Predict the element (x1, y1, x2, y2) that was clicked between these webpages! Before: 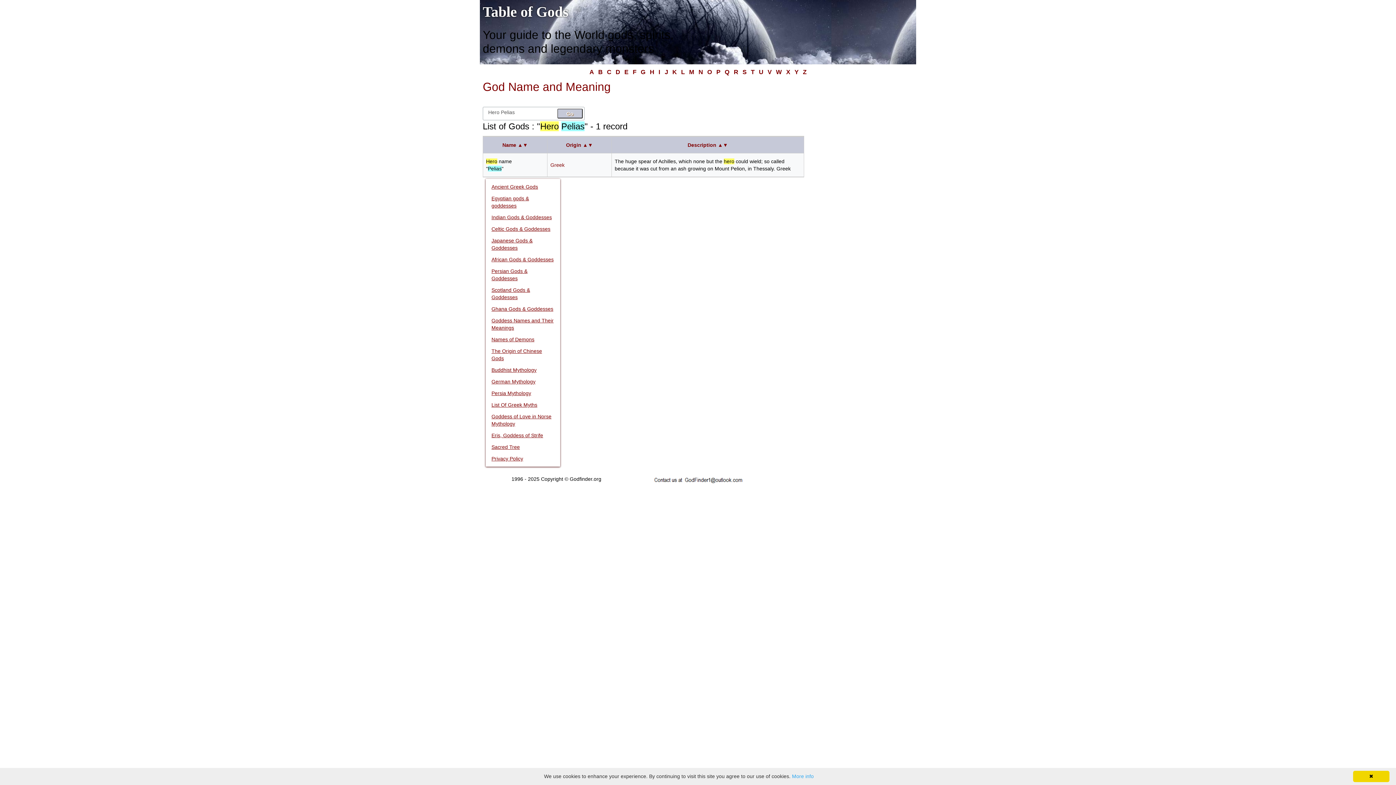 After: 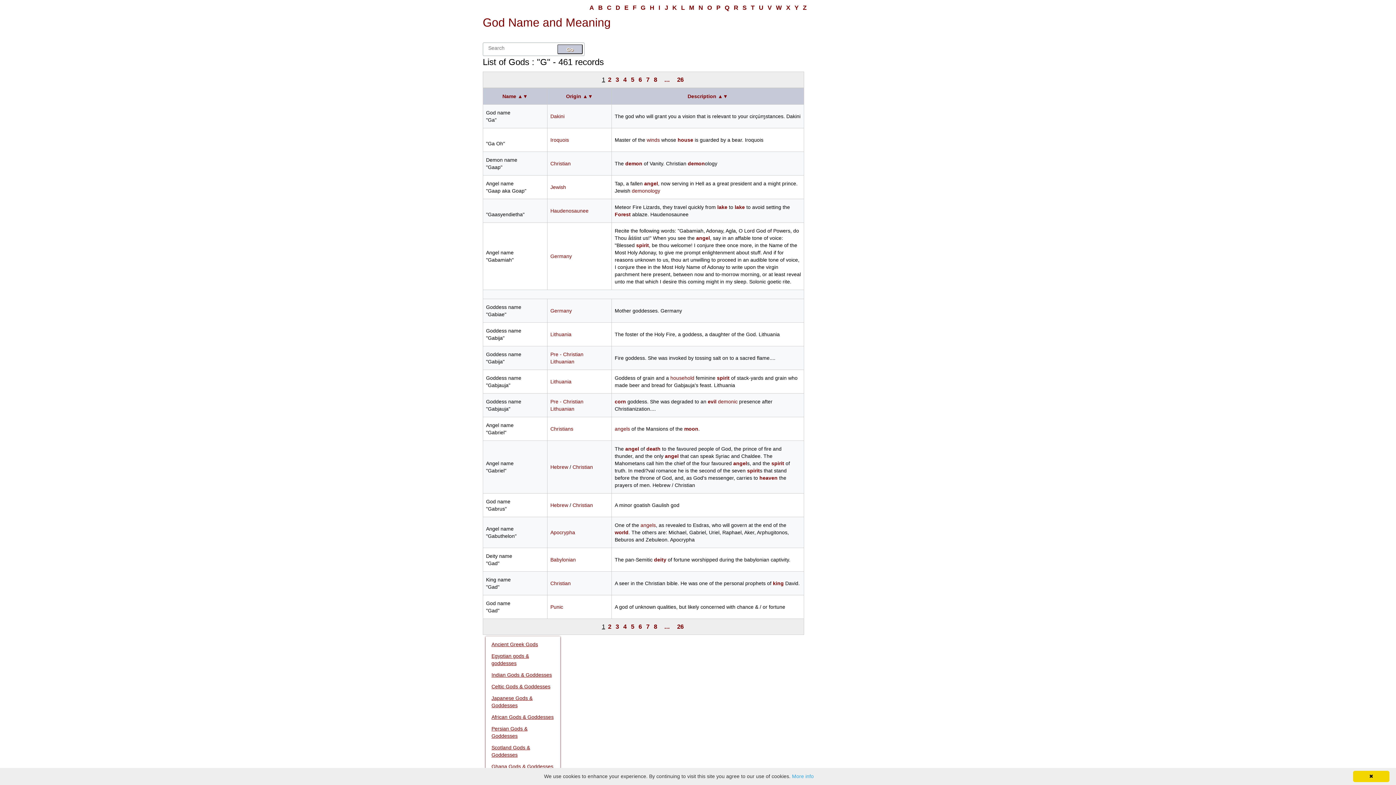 Action: label: G bbox: (639, 67, 647, 77)